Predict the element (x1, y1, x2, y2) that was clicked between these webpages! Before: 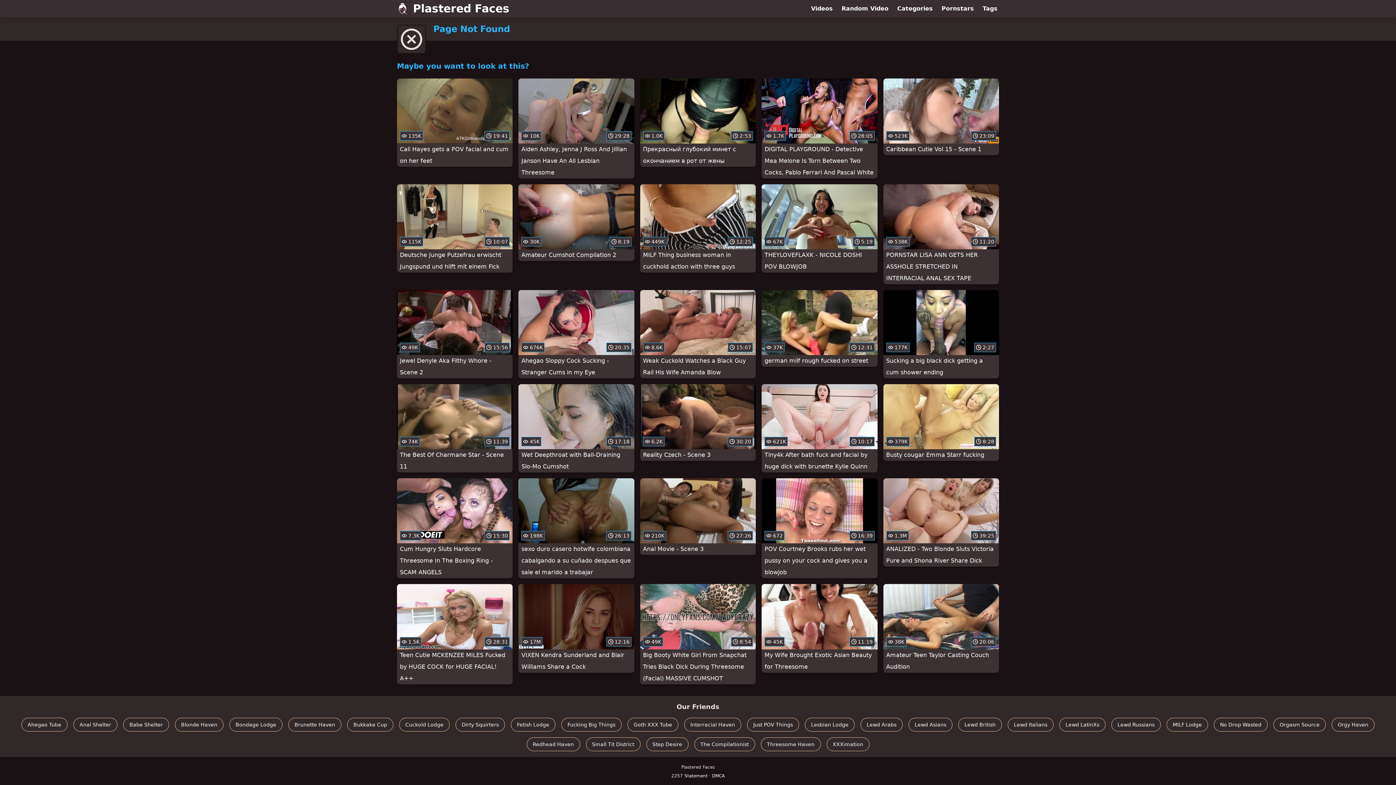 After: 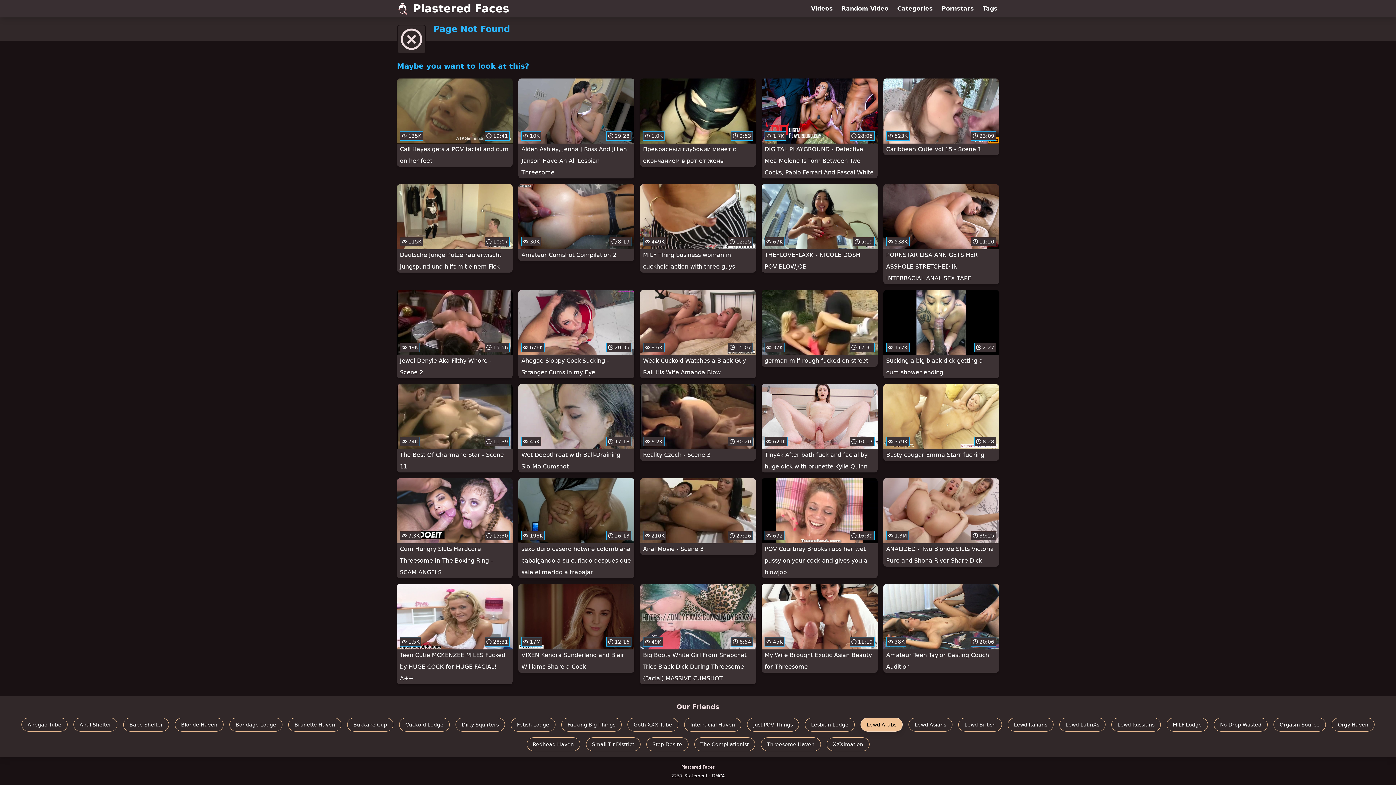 Action: bbox: (860, 718, 902, 731) label: Lewd Arabs